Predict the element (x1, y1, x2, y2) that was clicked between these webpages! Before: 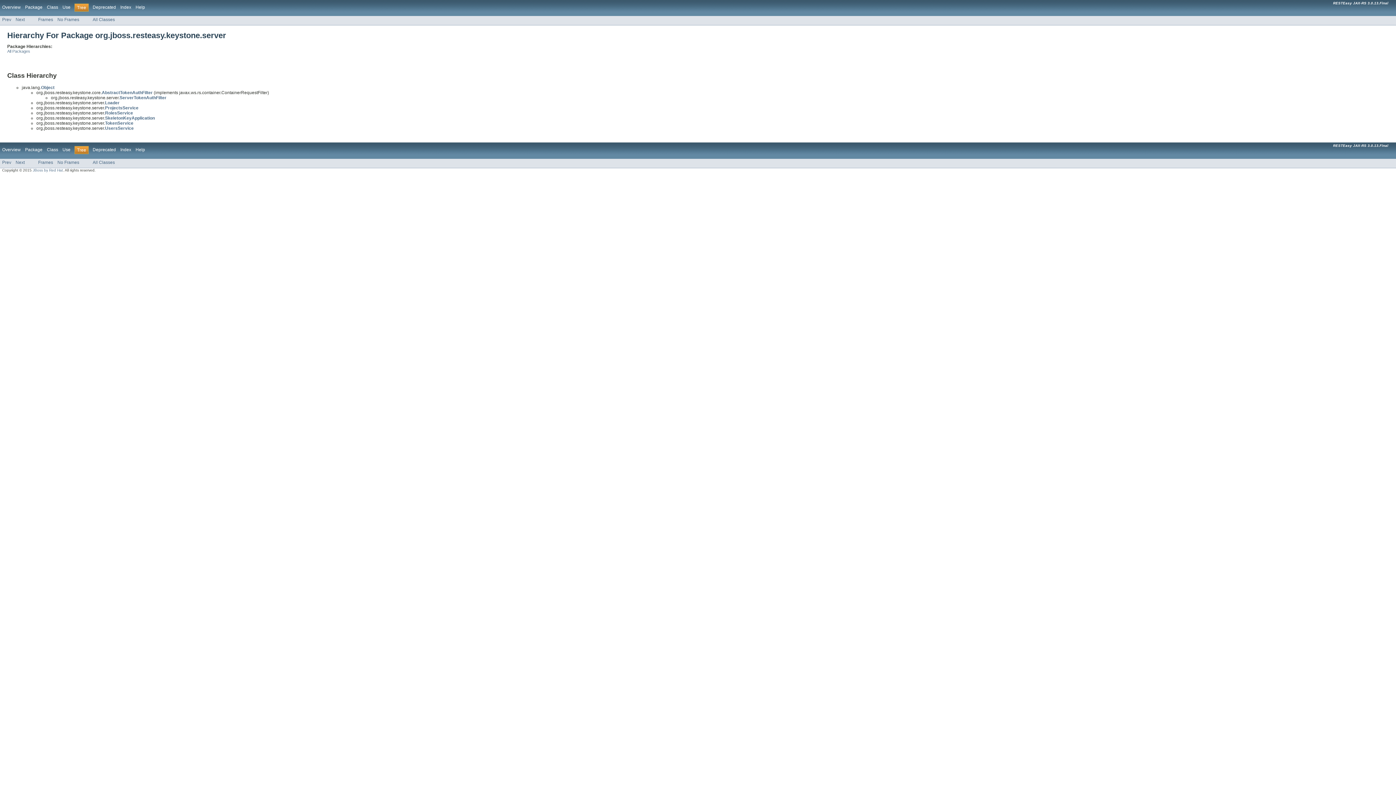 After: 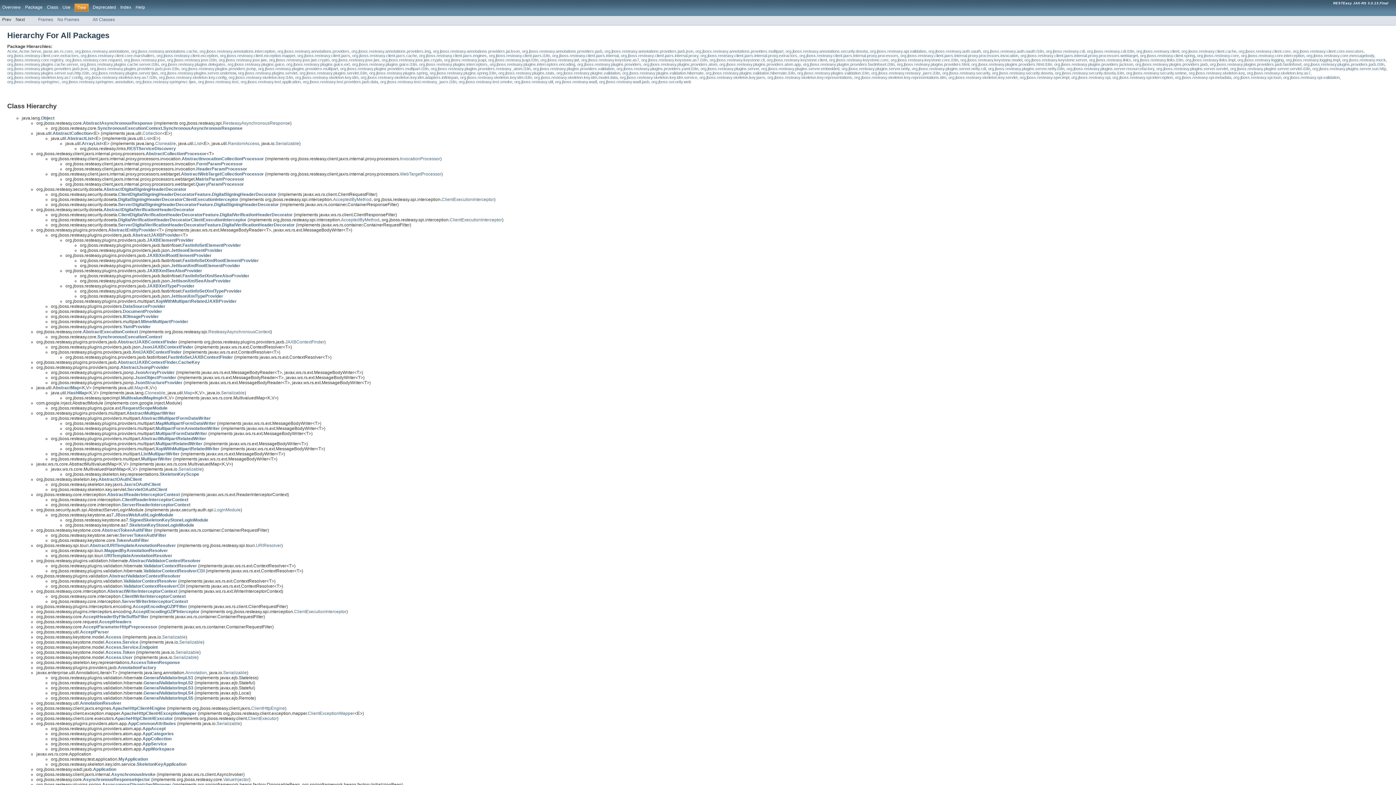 Action: label: All Packages bbox: (7, 49, 30, 53)